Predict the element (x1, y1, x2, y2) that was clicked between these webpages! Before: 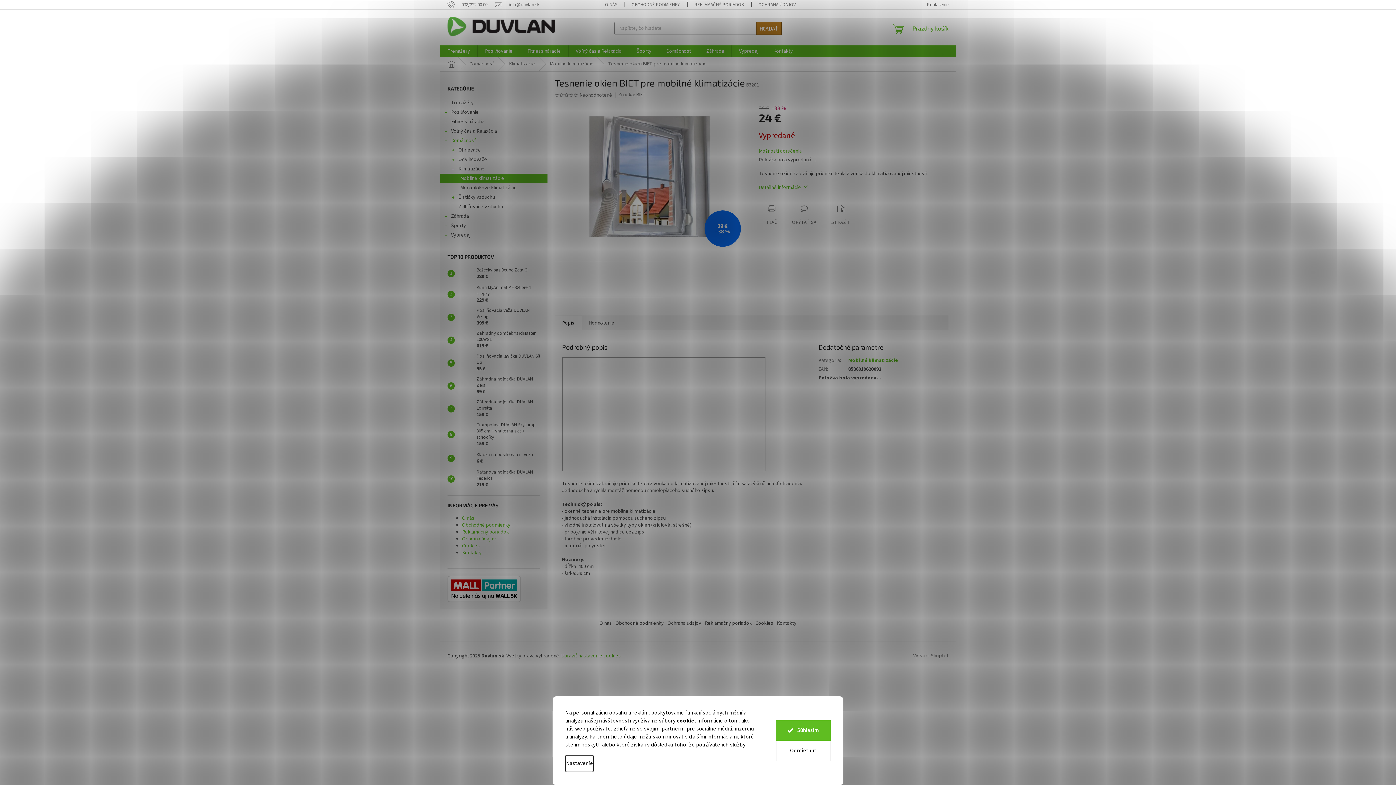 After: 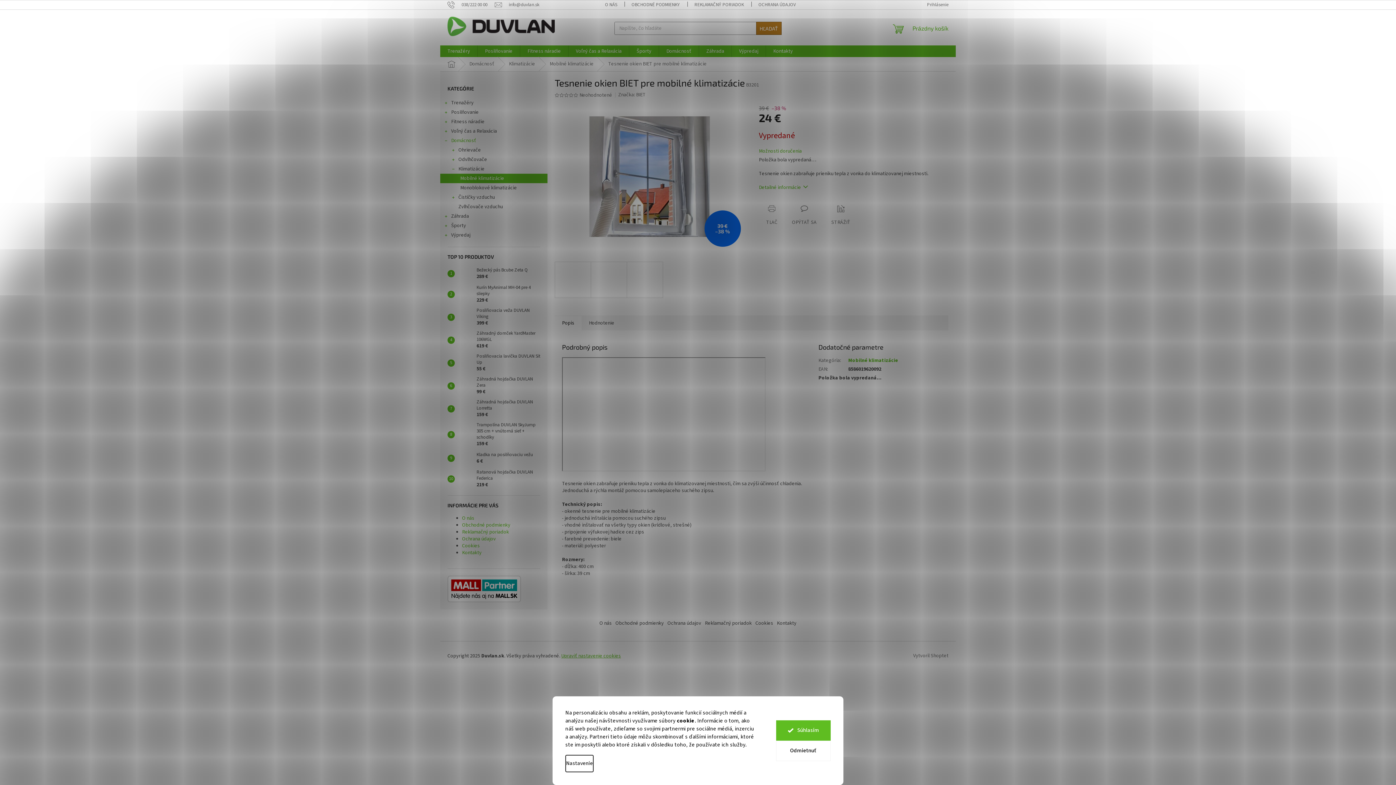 Action: label: Telefón: 038/222 00 00 bbox: (447, 1, 494, 7)